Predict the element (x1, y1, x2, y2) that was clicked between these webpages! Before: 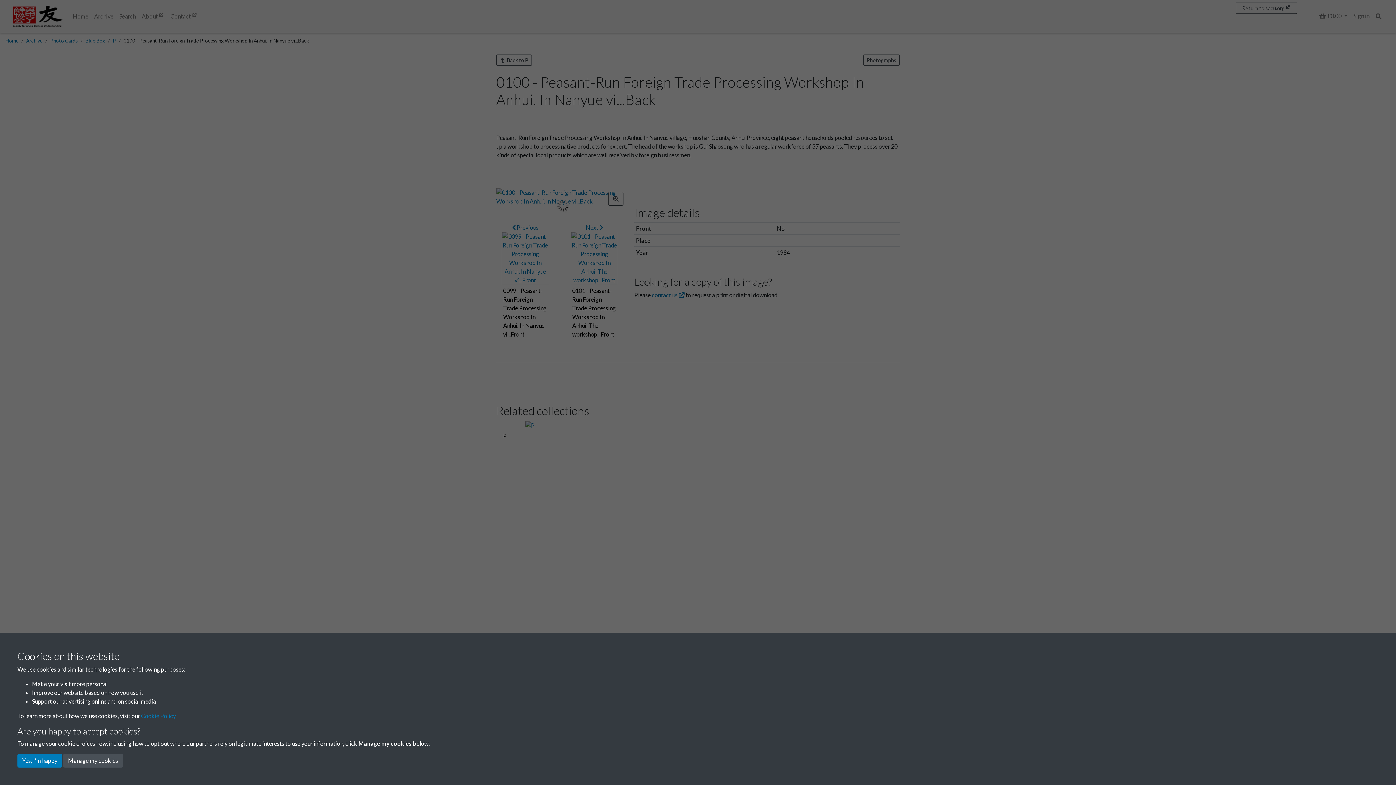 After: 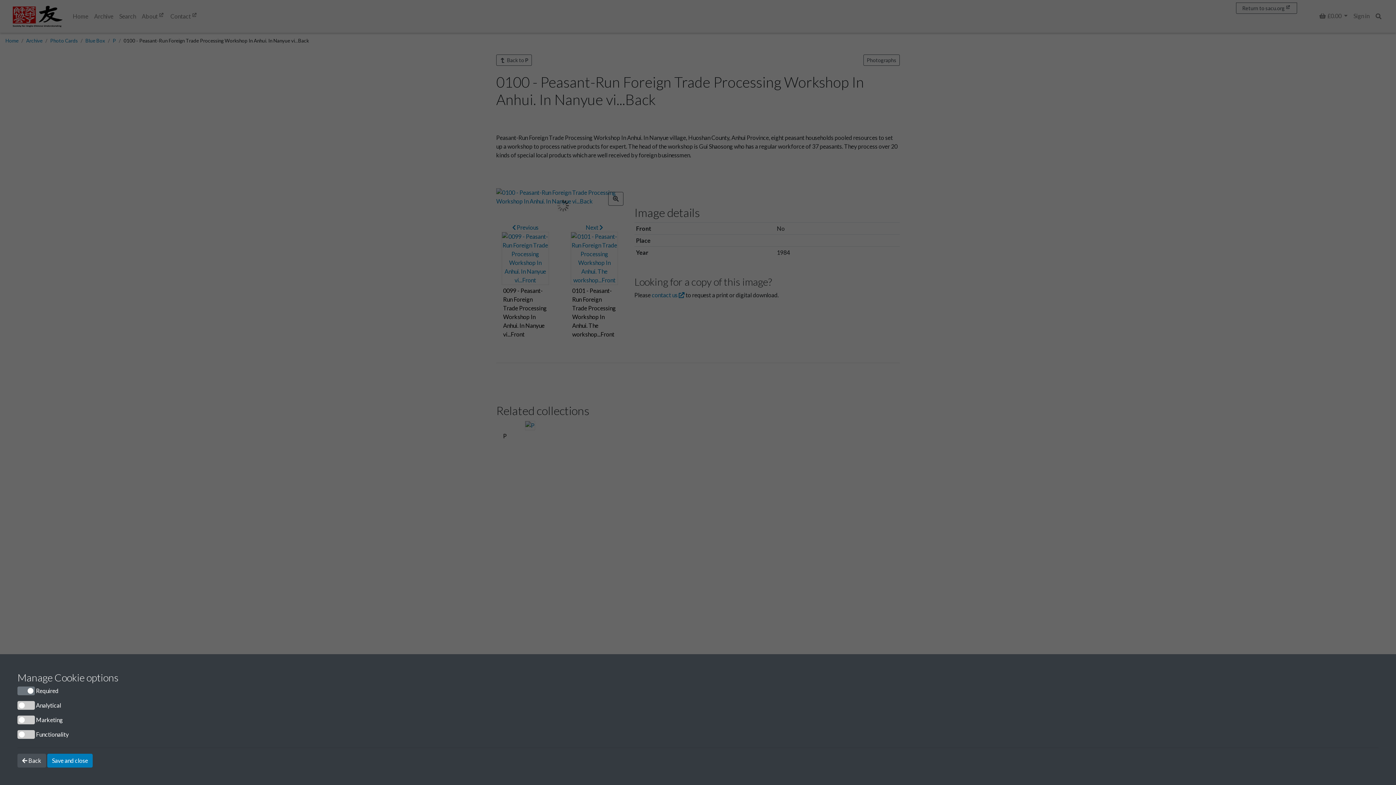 Action: label: Manage my cookies bbox: (63, 754, 122, 768)